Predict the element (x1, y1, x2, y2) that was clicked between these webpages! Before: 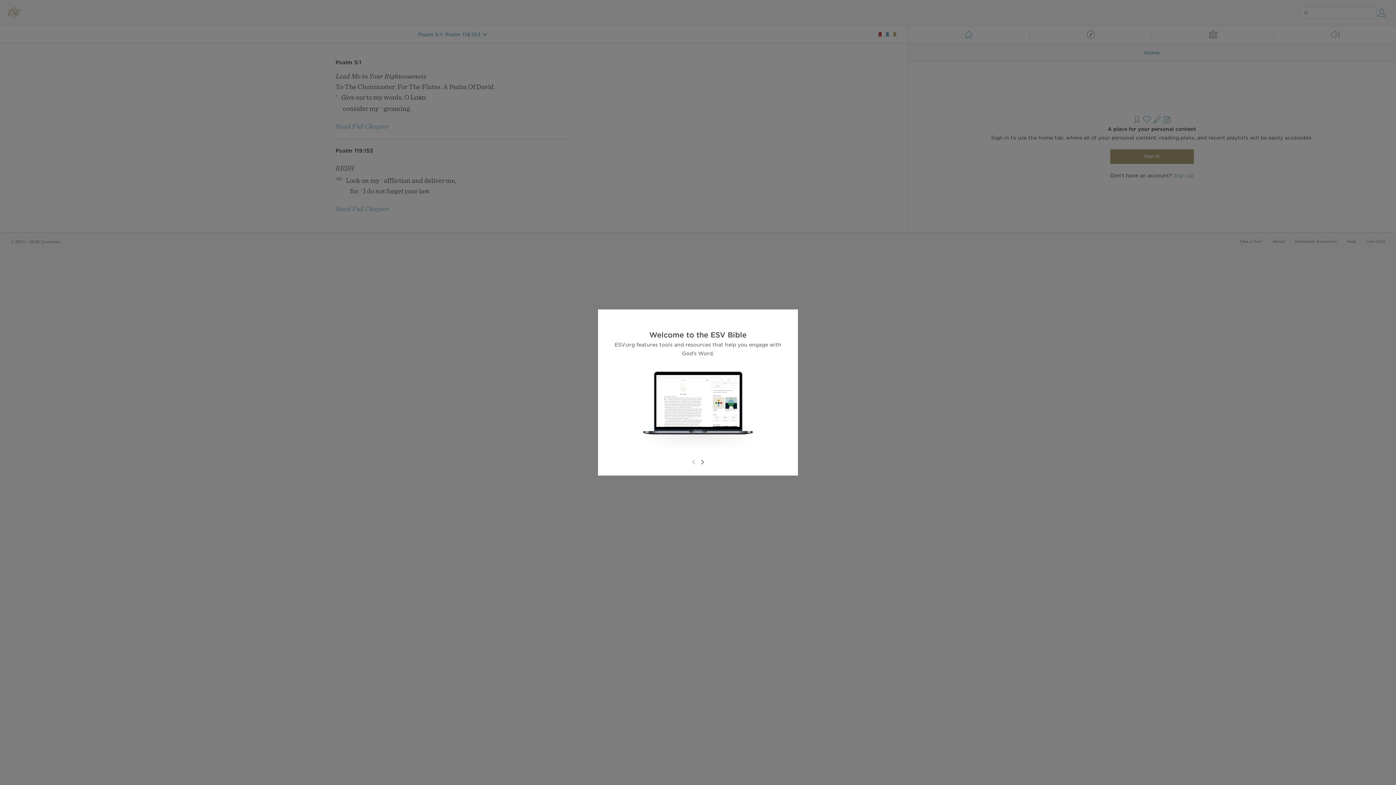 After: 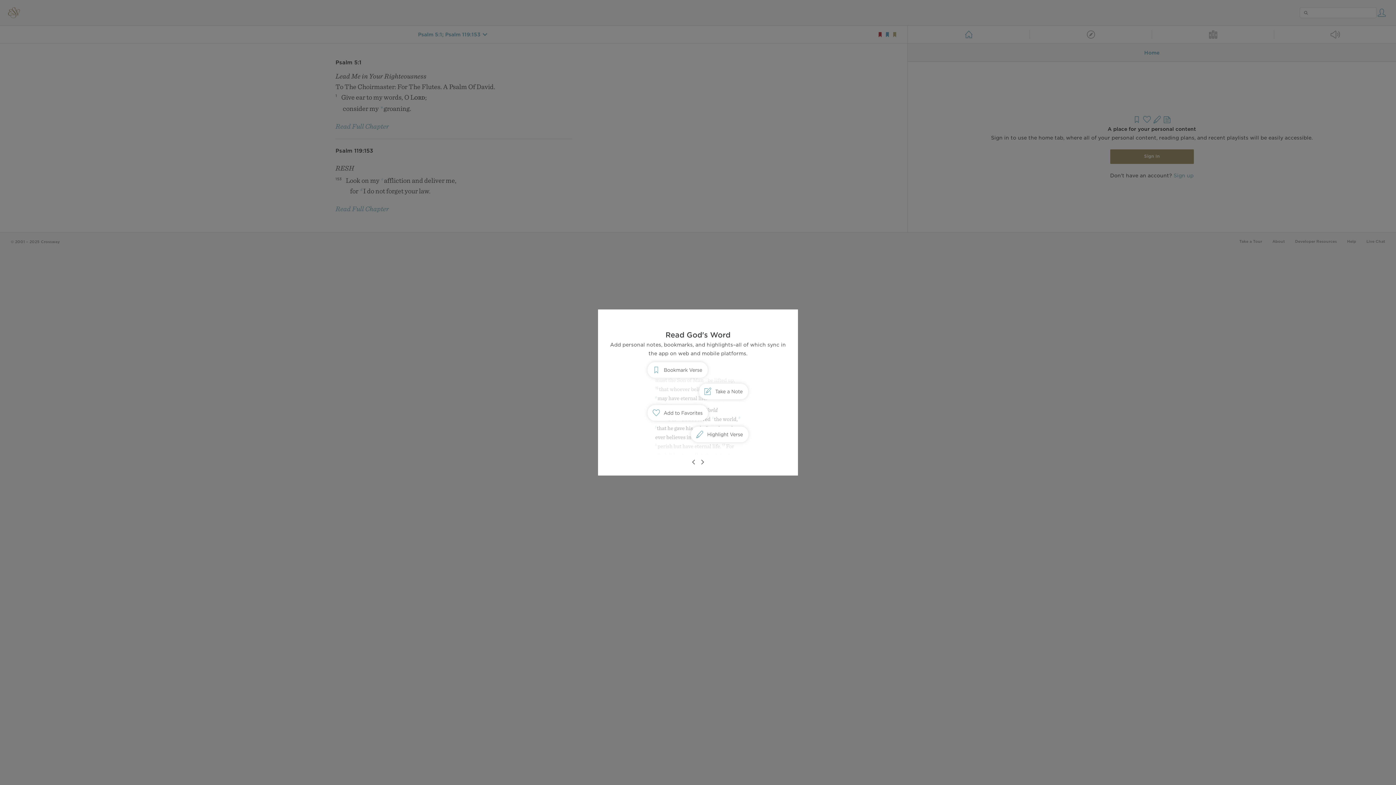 Action: bbox: (698, 458, 706, 466)